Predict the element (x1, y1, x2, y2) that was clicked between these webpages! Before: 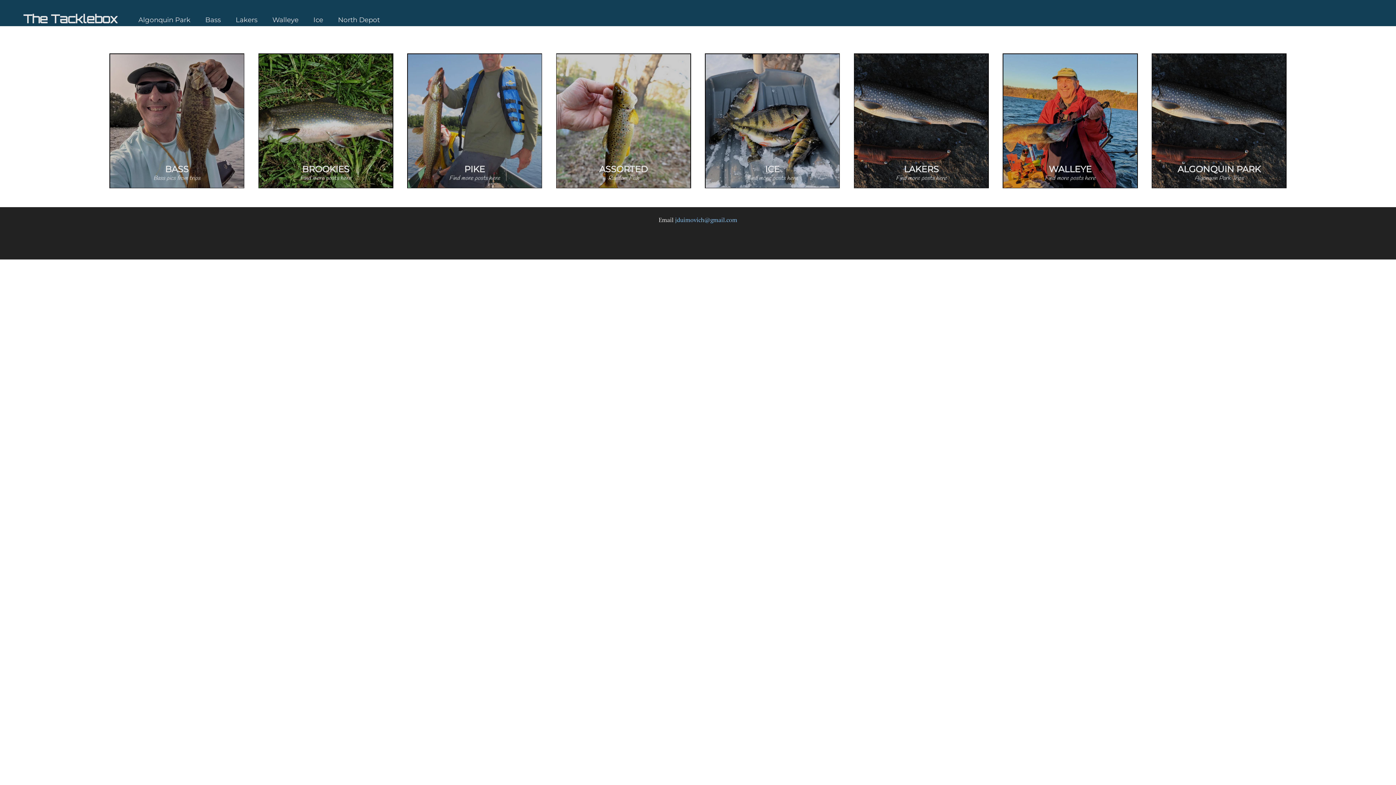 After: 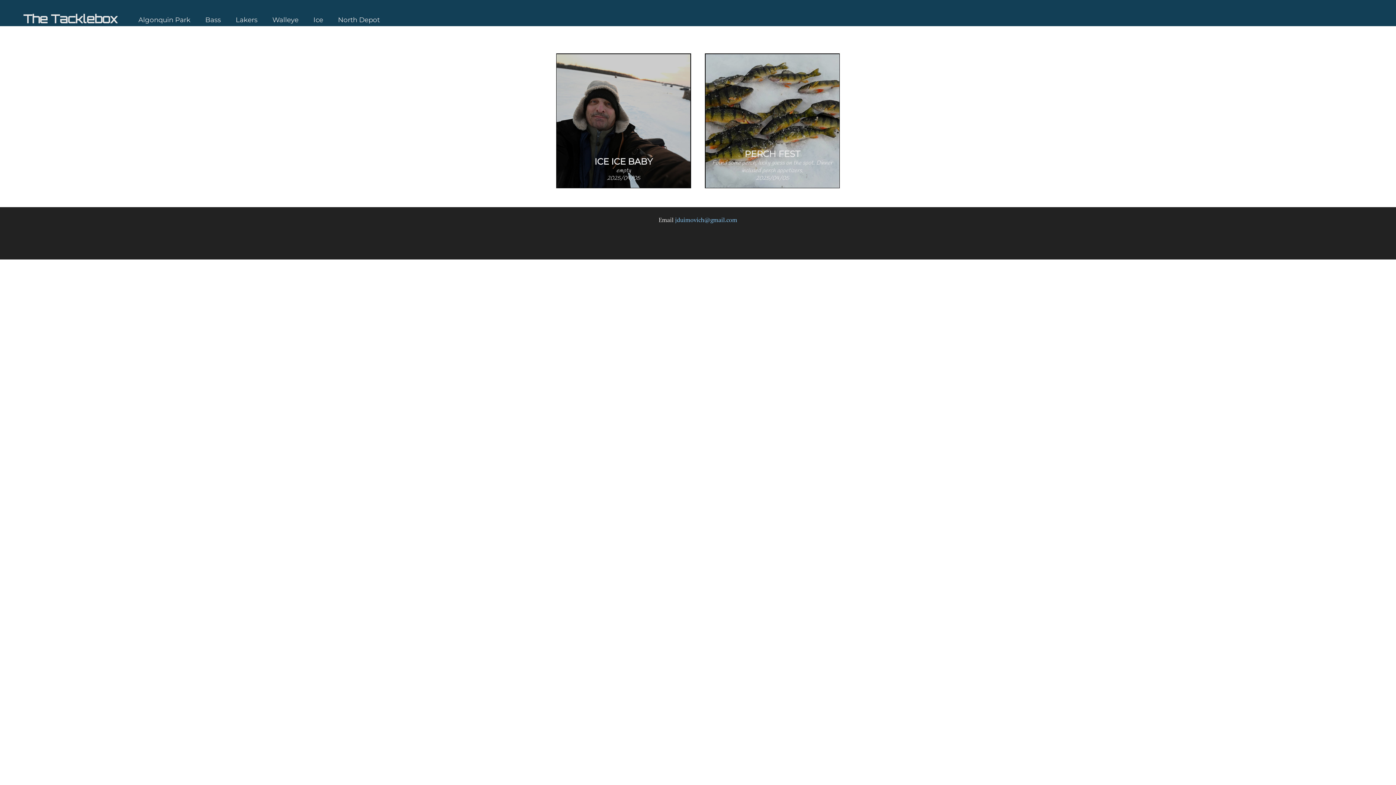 Action: bbox: (313, 15, 323, 23) label: Ice